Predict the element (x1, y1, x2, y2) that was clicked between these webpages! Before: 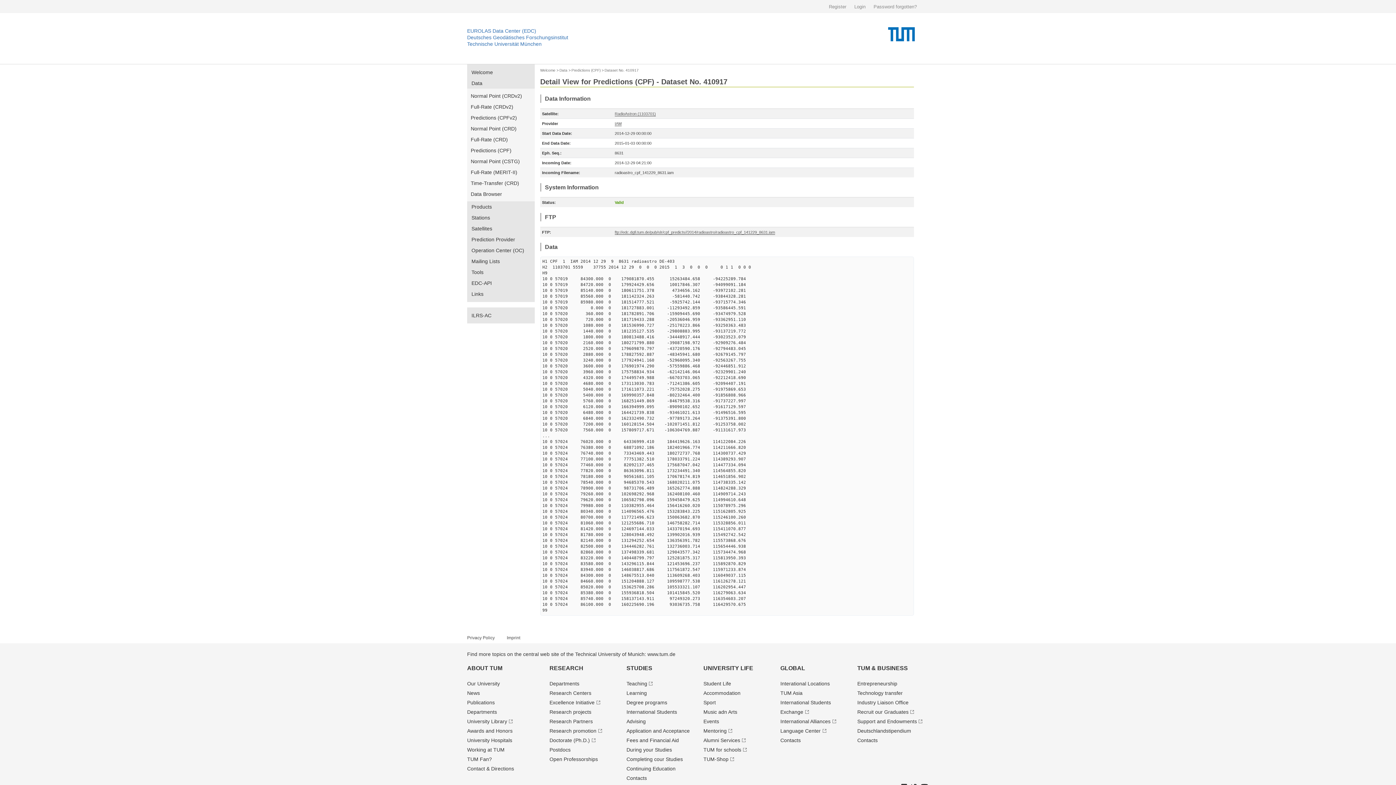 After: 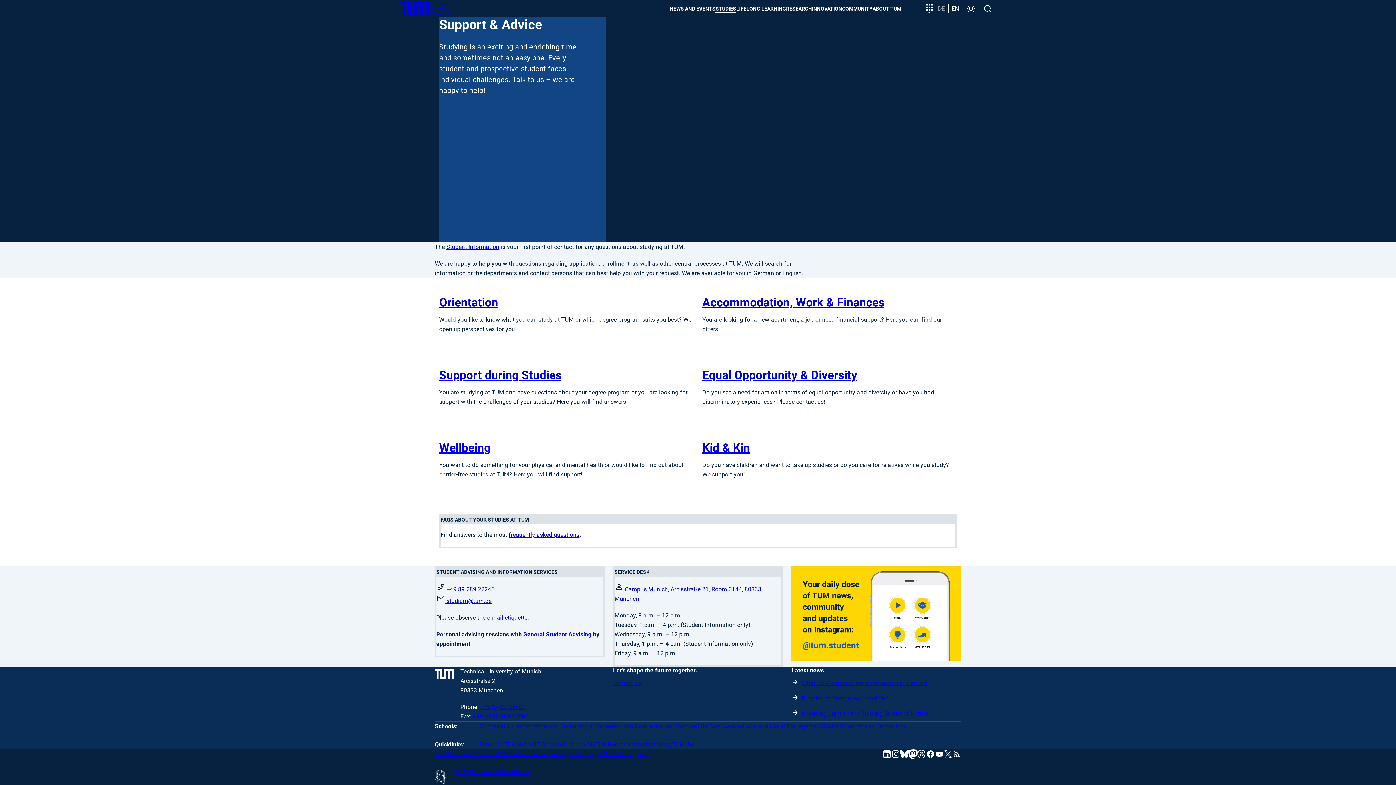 Action: bbox: (626, 718, 645, 724) label: Advising